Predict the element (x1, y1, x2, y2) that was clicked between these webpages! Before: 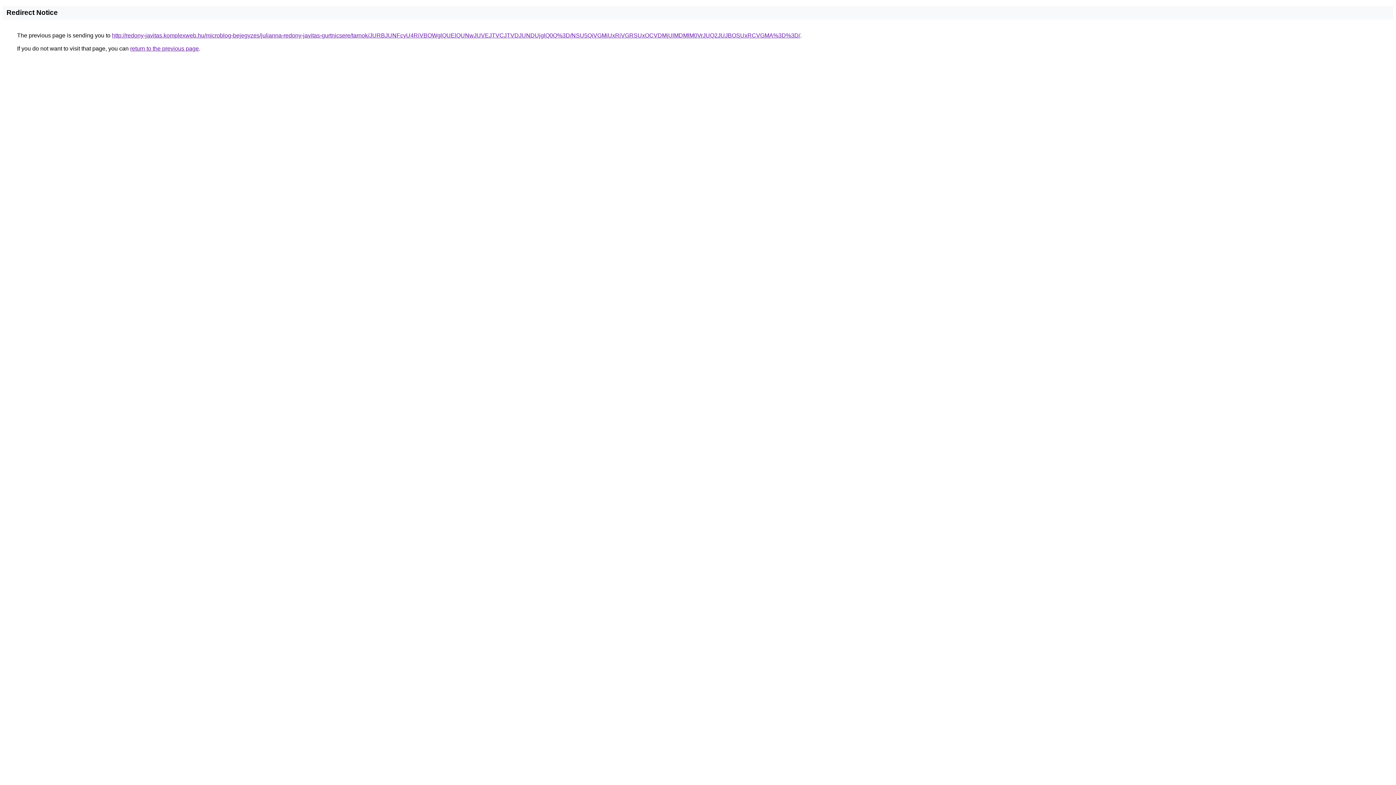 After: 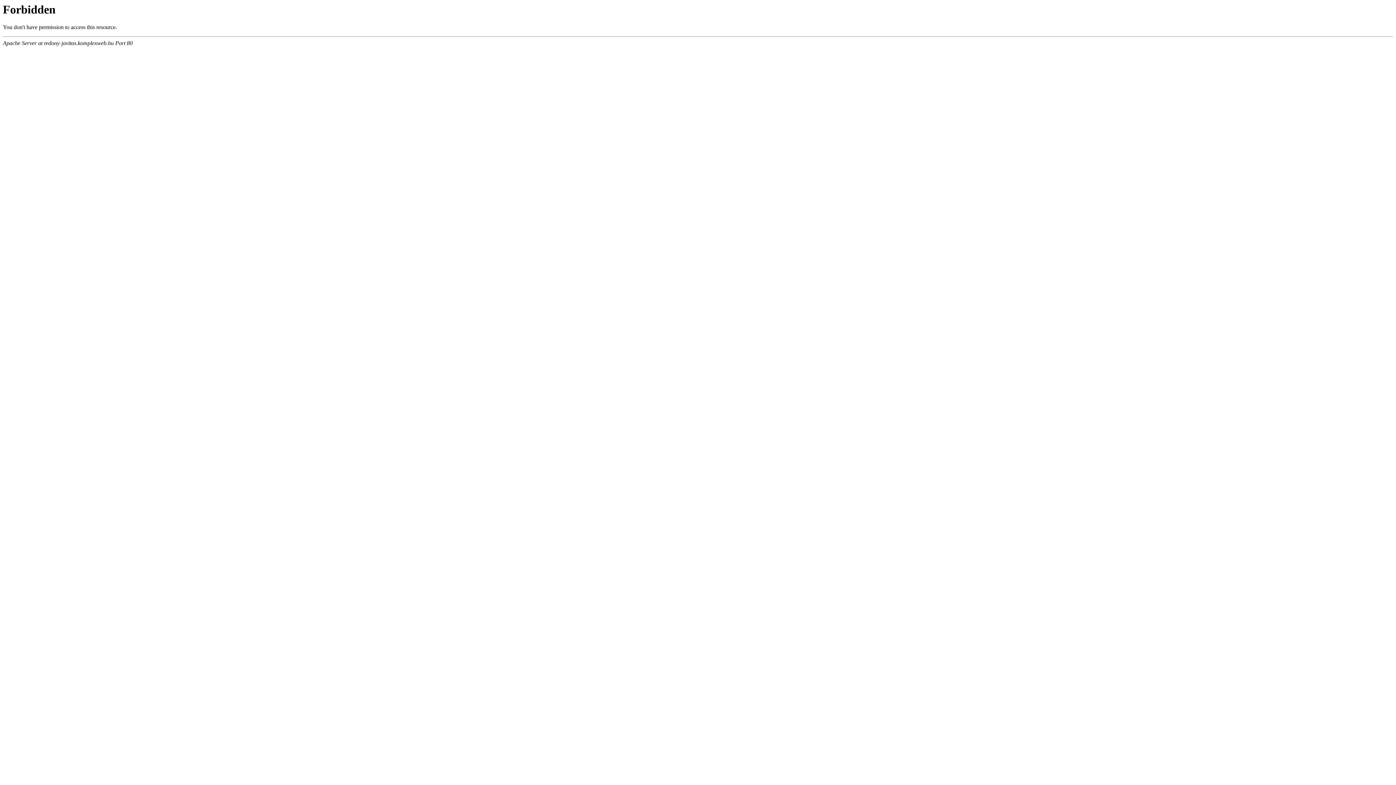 Action: bbox: (112, 32, 800, 38) label: http://redony-javitas.komplexweb.hu/microblog-bejegyzes/julianna-redony-javitas-gurtnicsere/tarnok/JURBJUNFcyU4RiVBOWglQUElQUNwJUVEJTVCJTVDJUNDUjglQ0Q%3D/NSU5QiVGMiUxRiVGRSUxOCVDMjUlMDMlM0VrJUQ2JUJBOSUxRCVGMA%3D%3D/